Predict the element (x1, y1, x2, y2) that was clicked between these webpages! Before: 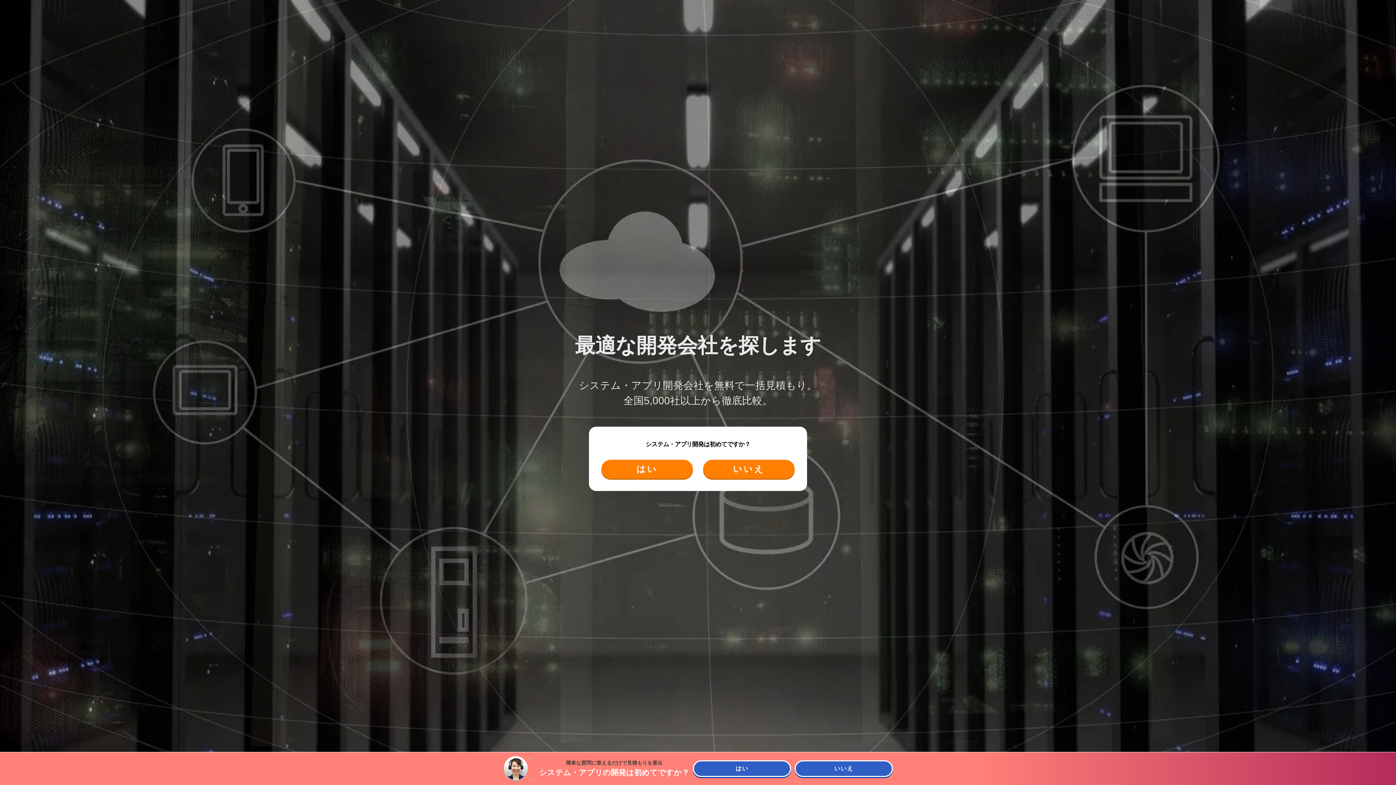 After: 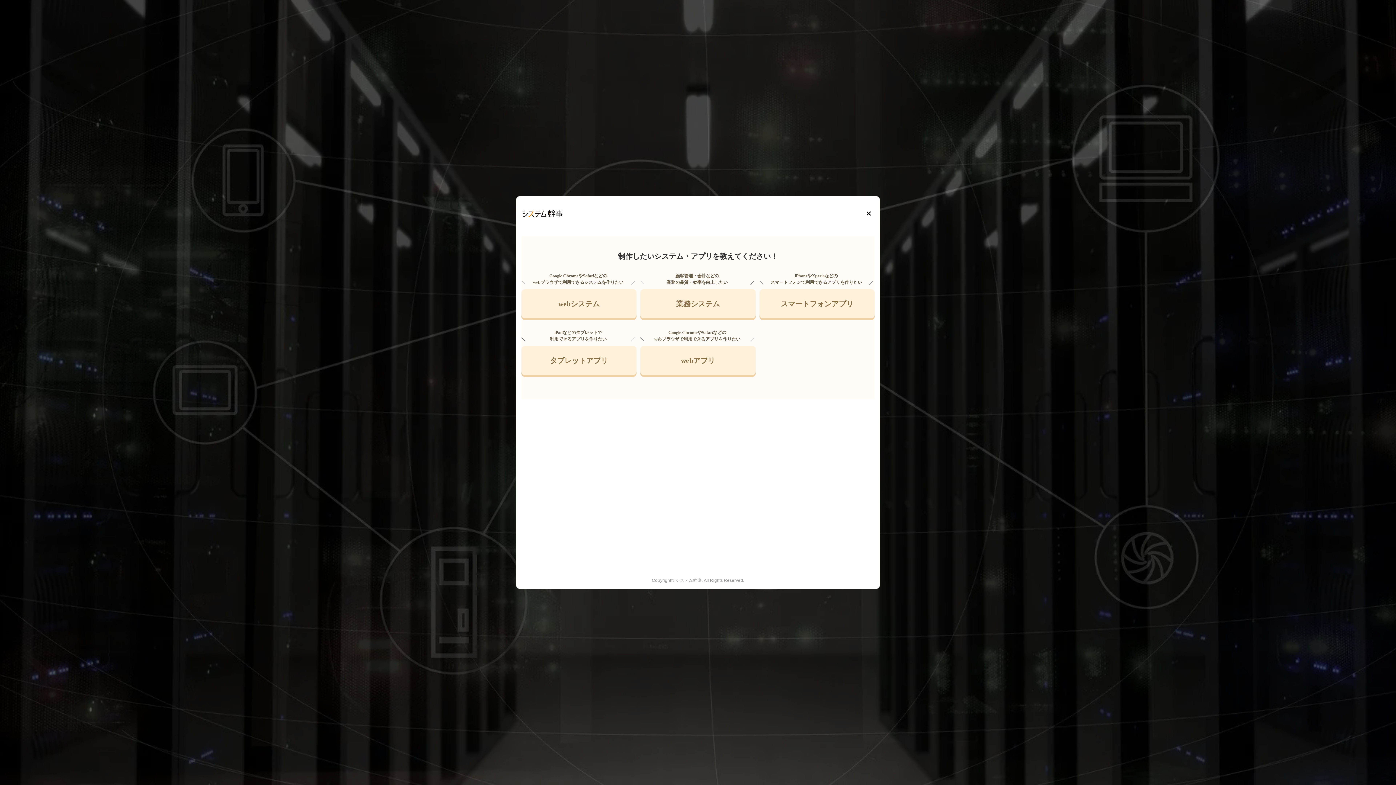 Action: bbox: (601, 459, 693, 478) label: はい